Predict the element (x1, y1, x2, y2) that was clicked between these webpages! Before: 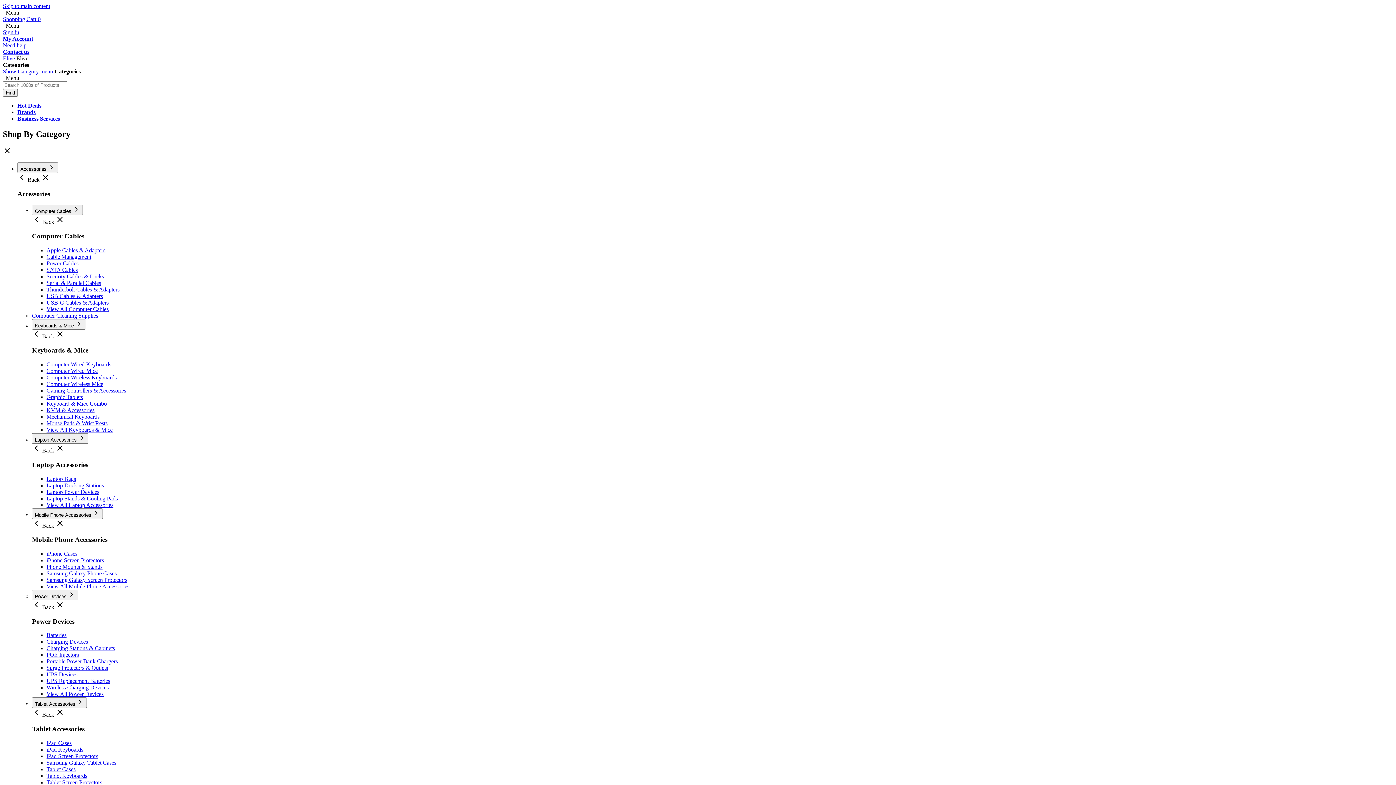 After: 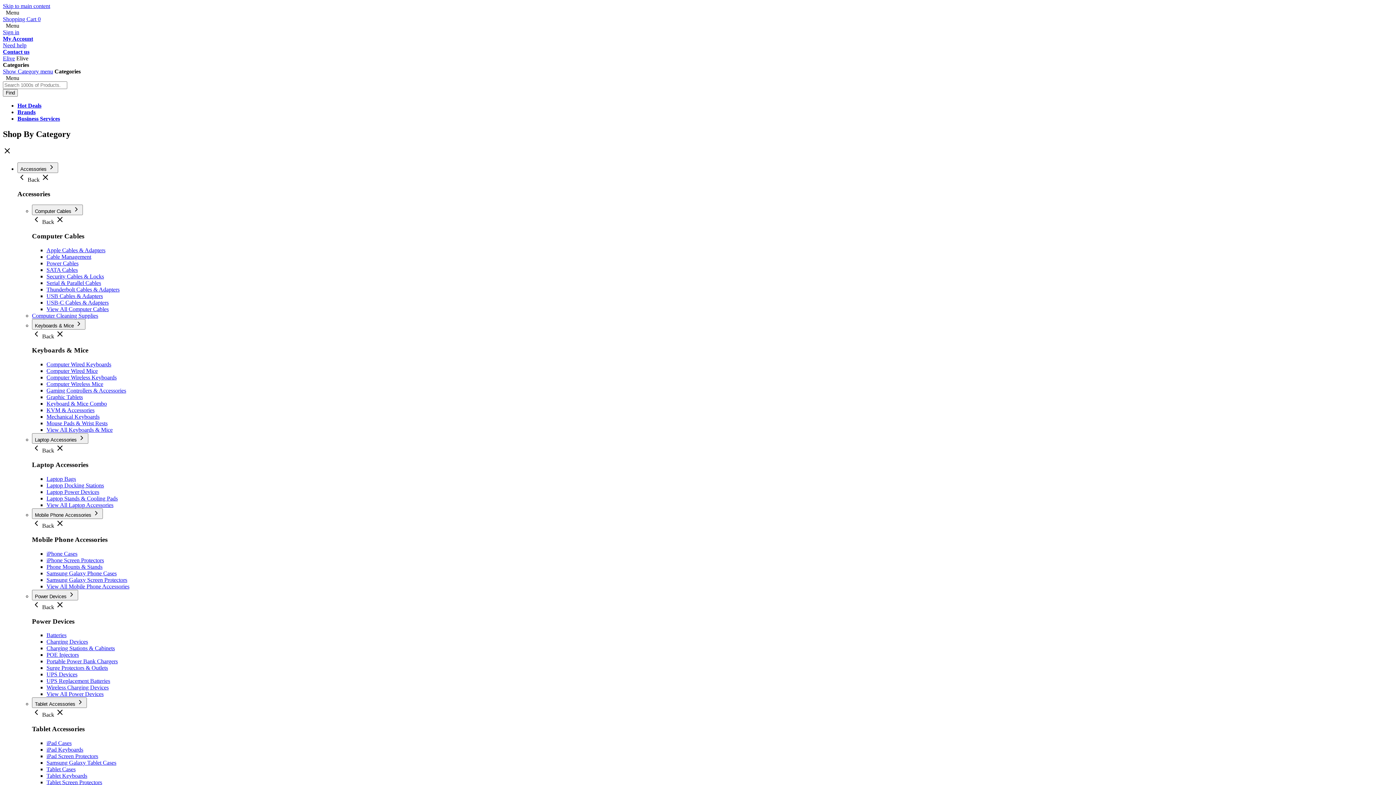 Action: label: Samsung Galaxy Screen Protectors bbox: (46, 577, 127, 583)